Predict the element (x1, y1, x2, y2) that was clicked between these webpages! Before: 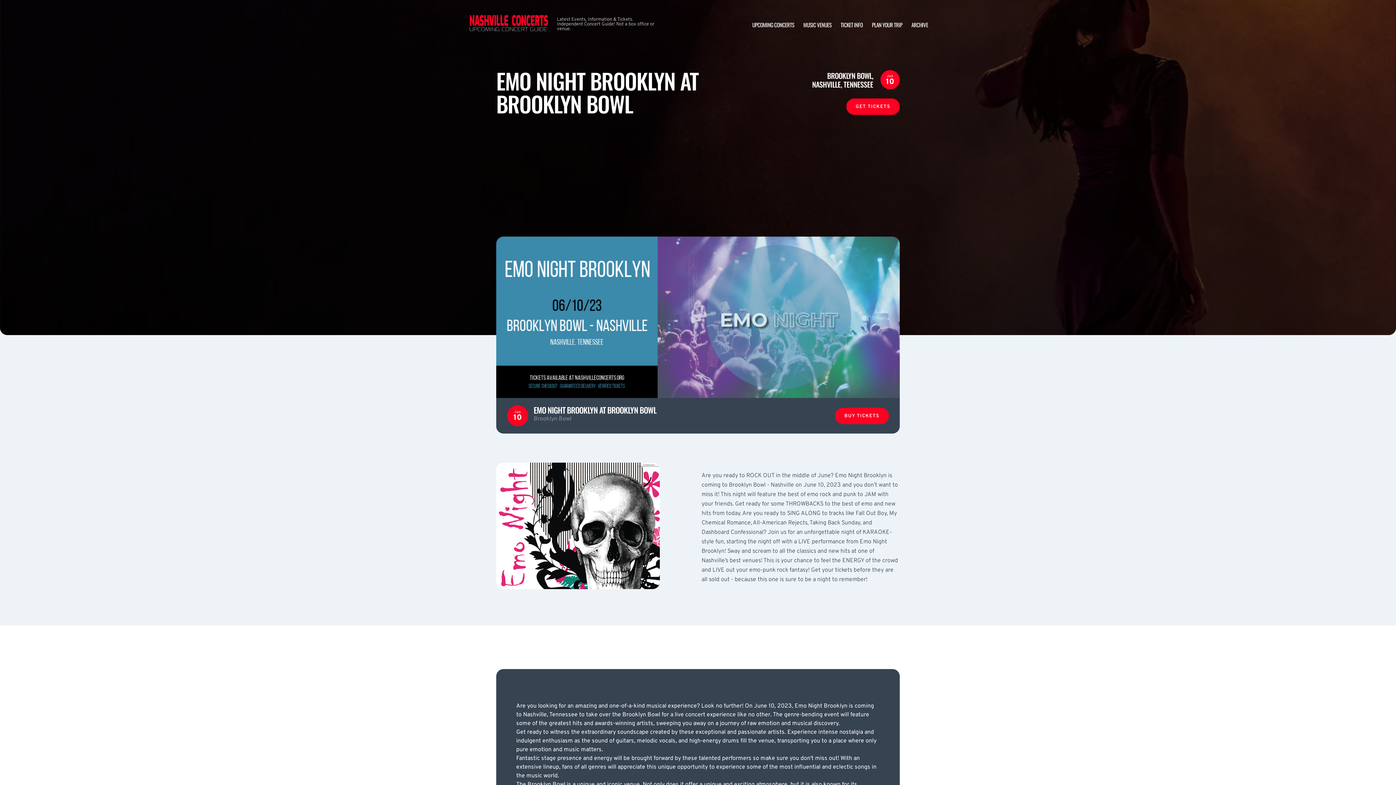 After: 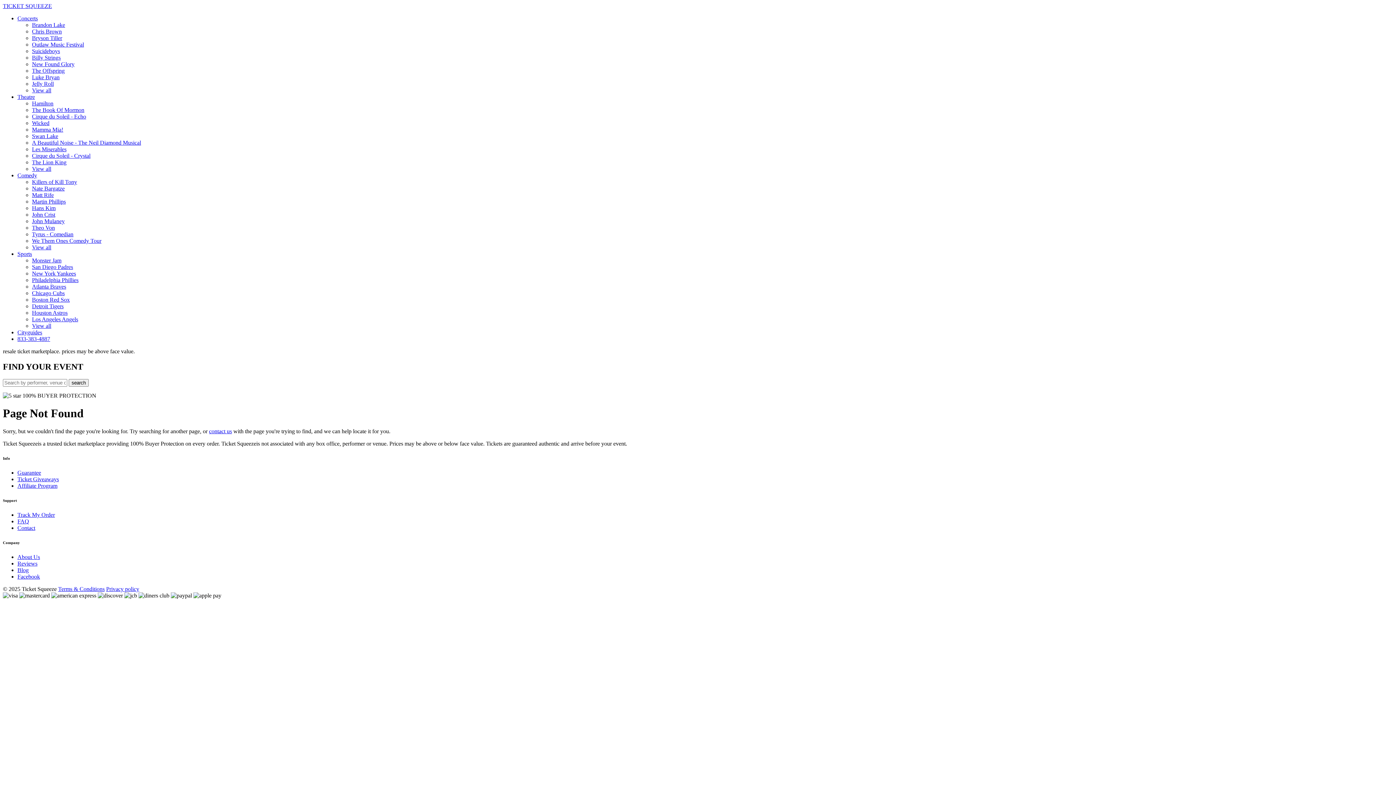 Action: bbox: (846, 98, 900, 114) label: GET TICKETS